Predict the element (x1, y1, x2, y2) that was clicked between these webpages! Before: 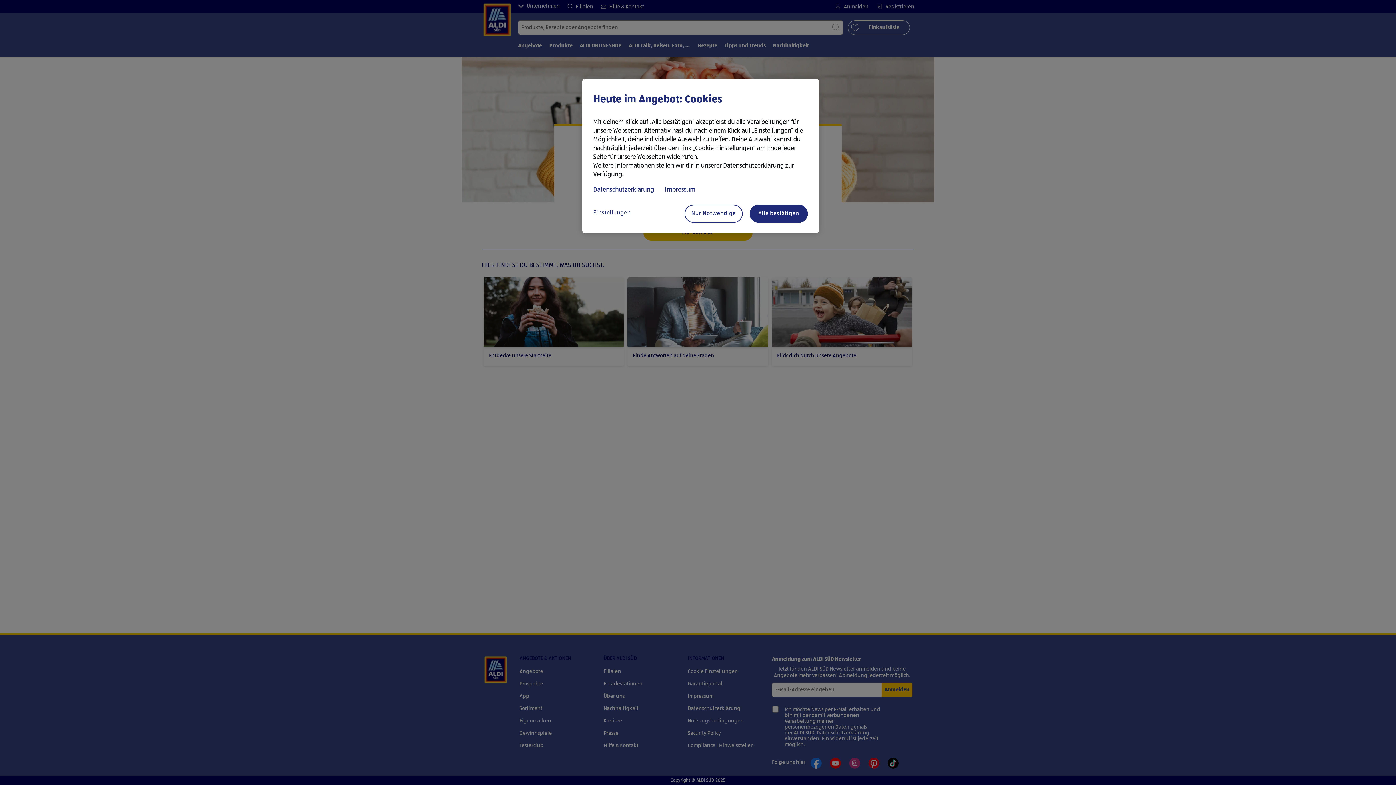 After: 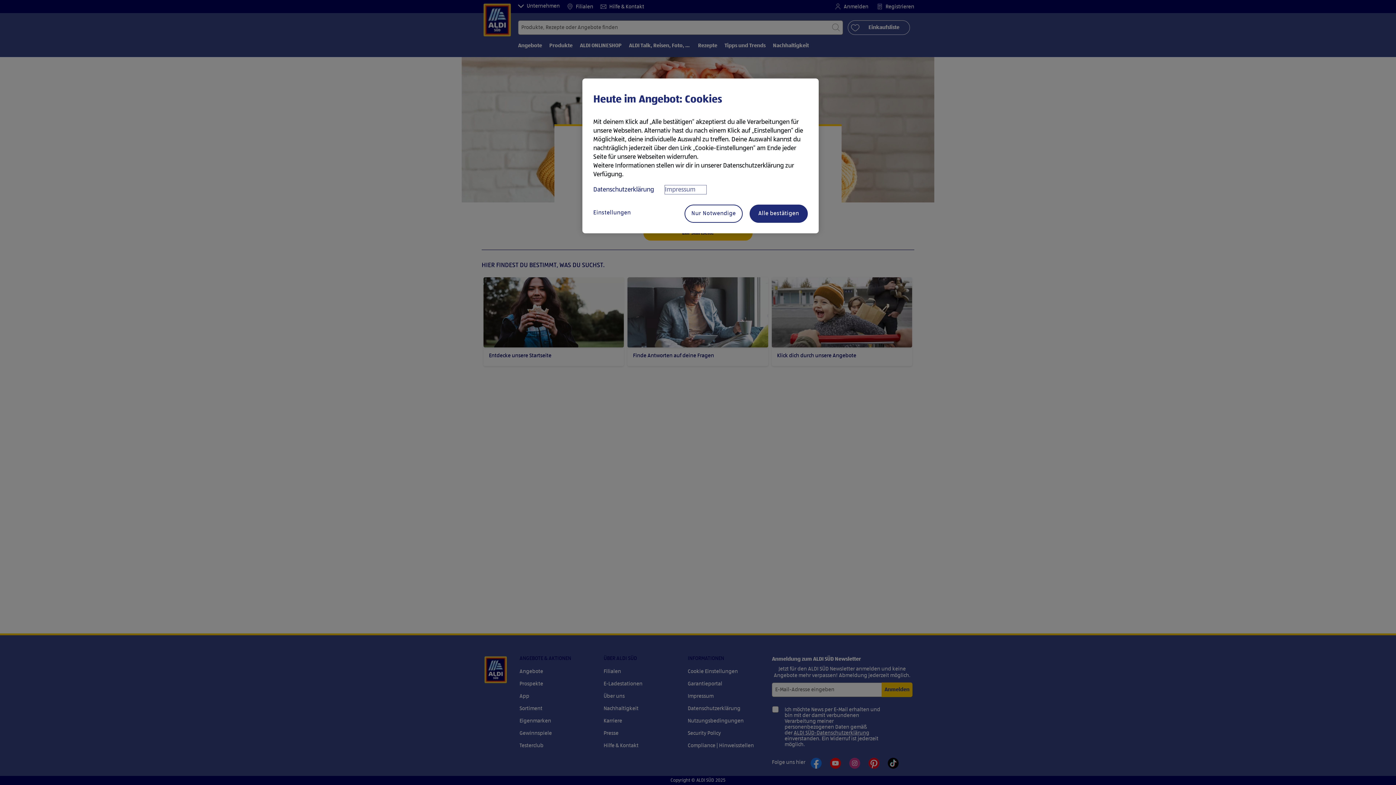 Action: label: Rechtliche Informationen, wird in neuer registerkarte geöffnet bbox: (665, 185, 706, 194)